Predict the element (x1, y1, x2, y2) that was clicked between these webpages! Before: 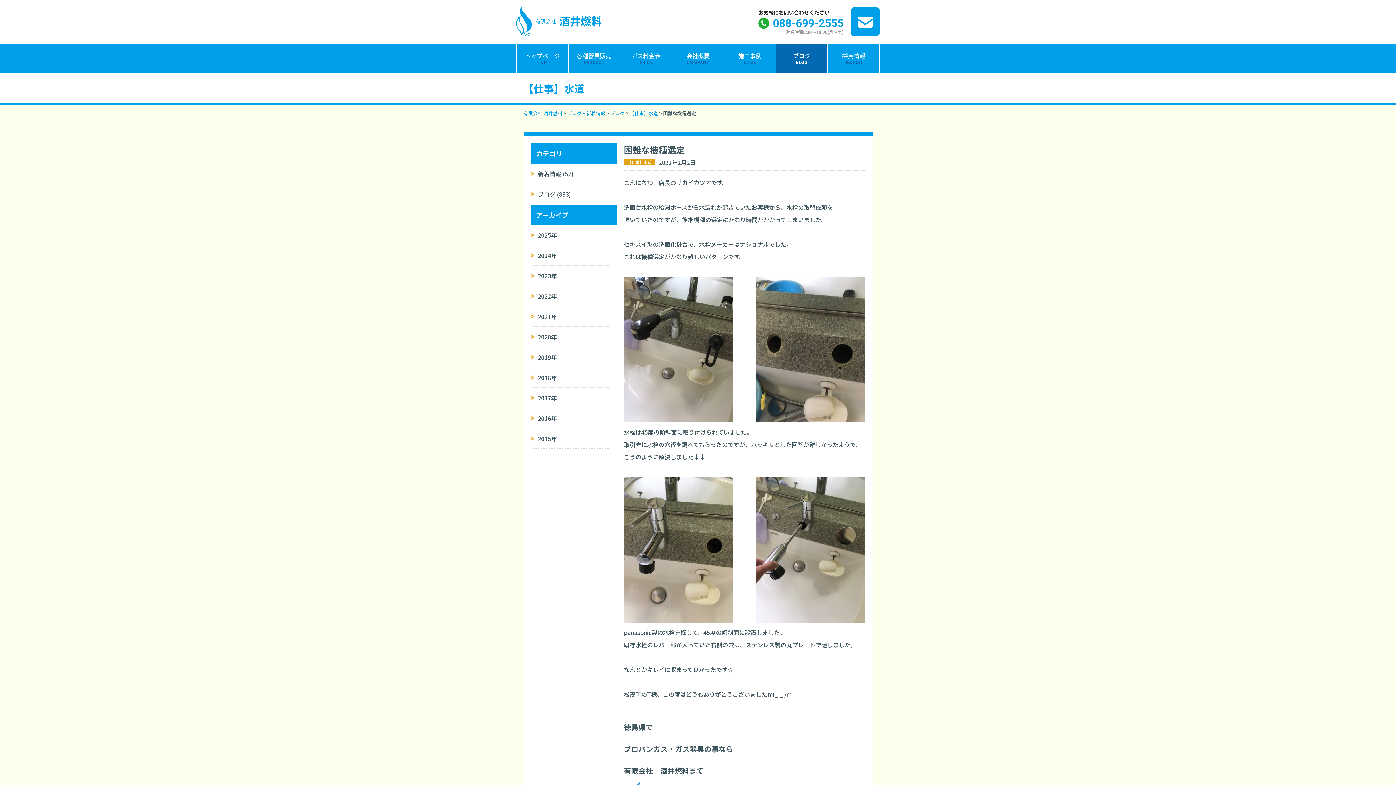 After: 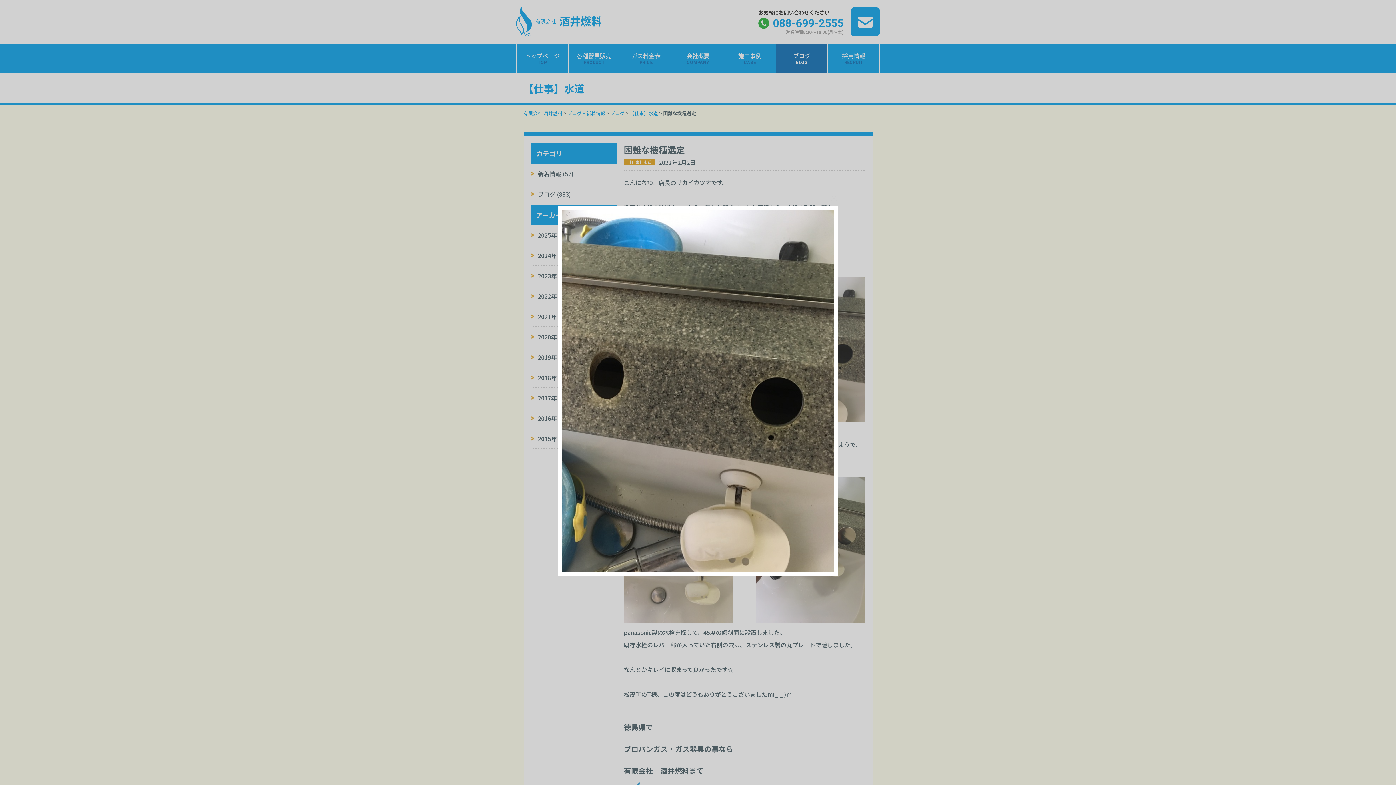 Action: bbox: (756, 415, 865, 424)